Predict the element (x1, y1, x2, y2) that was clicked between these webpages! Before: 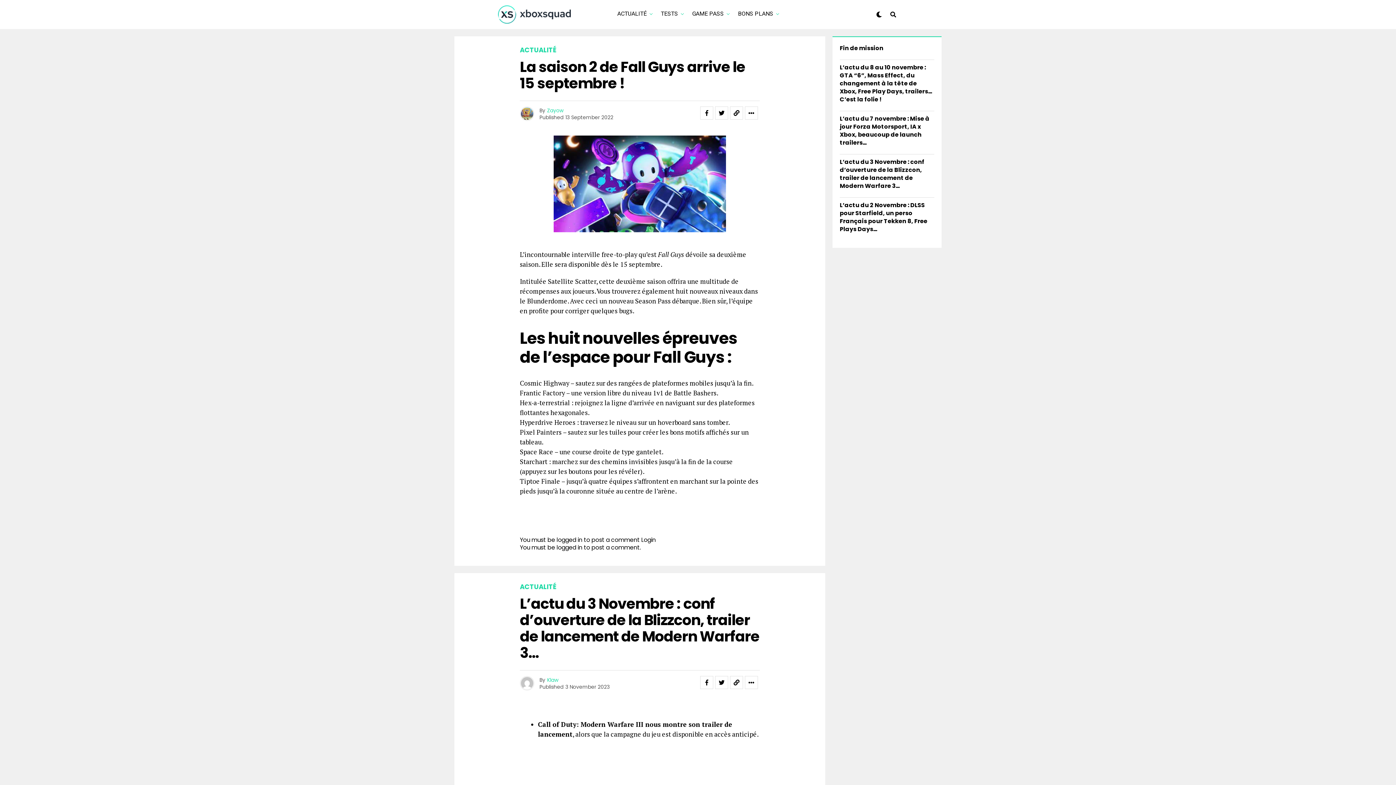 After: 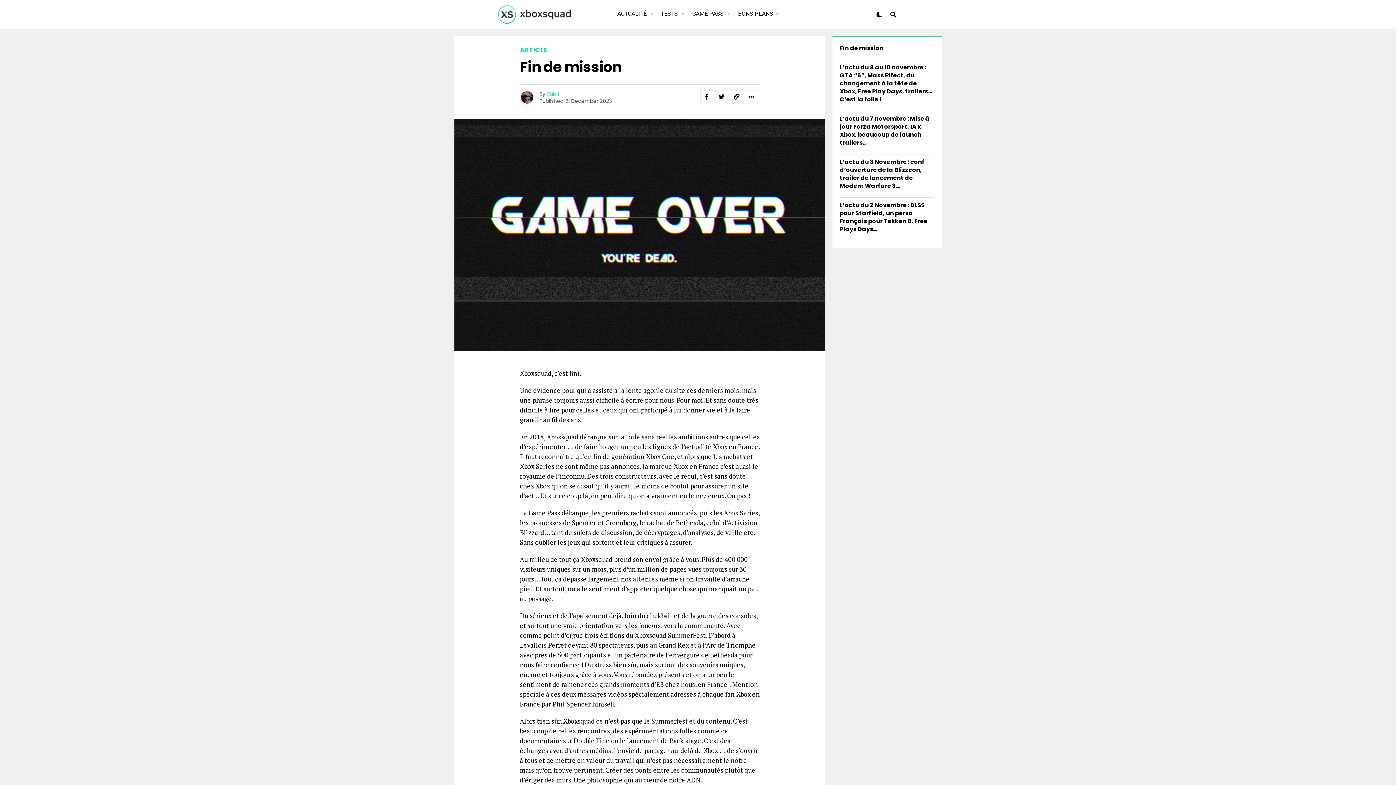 Action: bbox: (840, 44, 883, 52) label: Fin de mission